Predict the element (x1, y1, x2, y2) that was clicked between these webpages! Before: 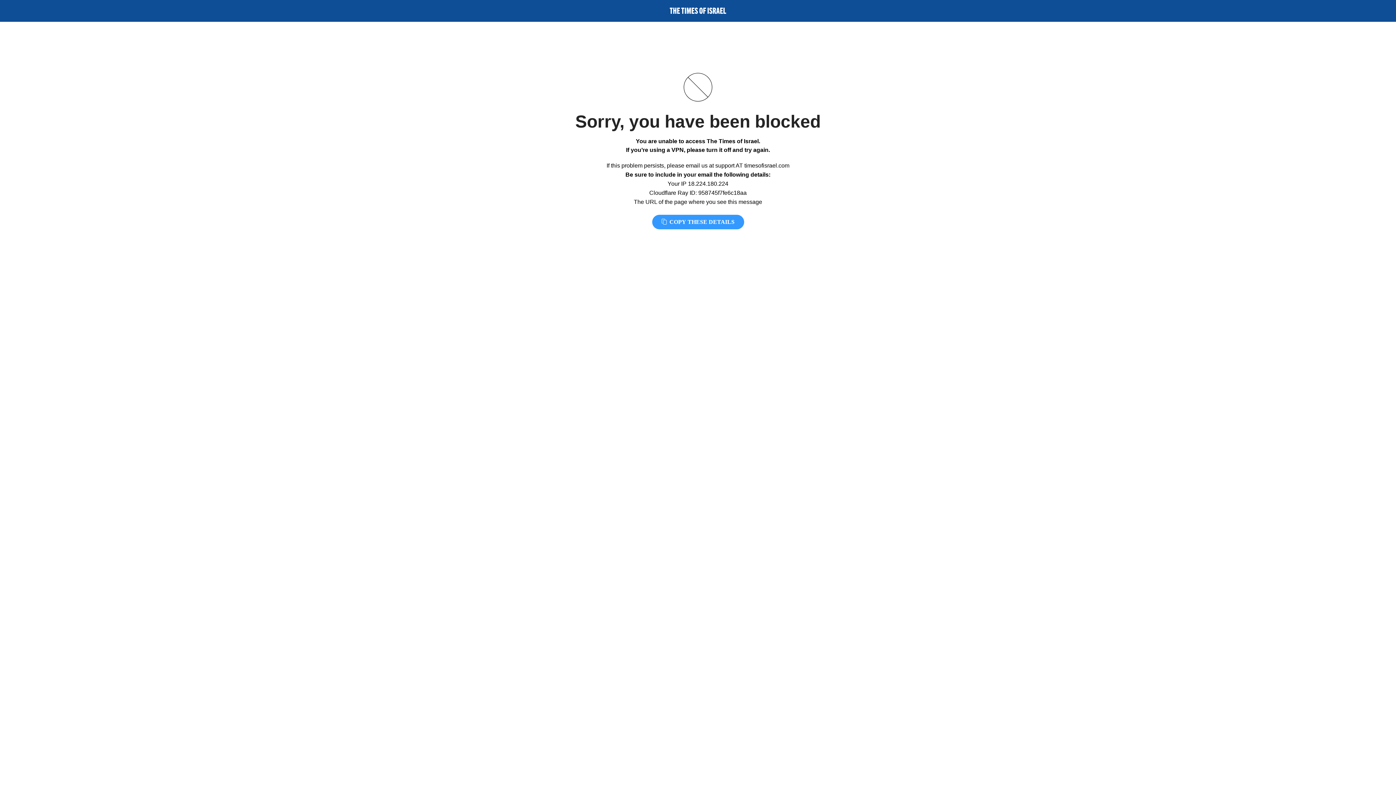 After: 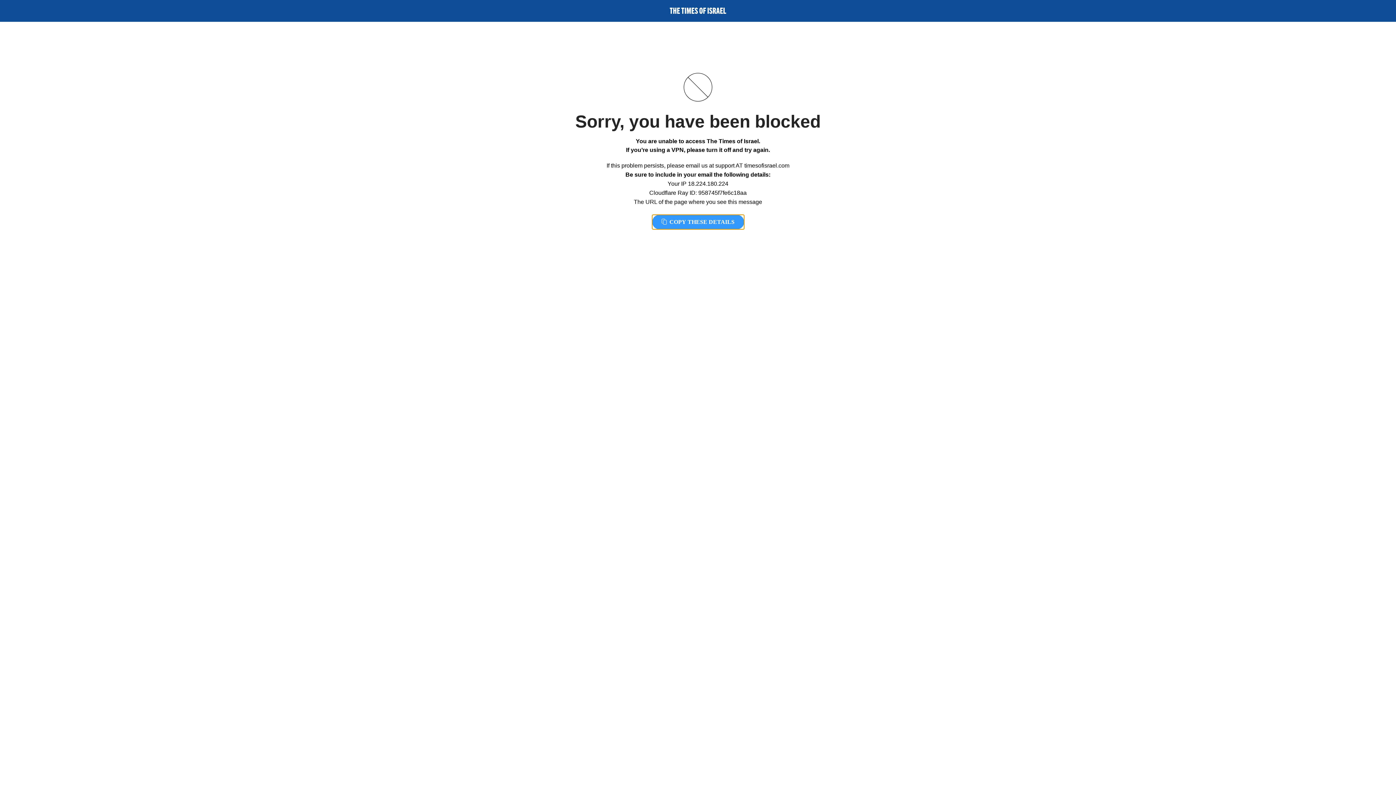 Action: label:  COPY THESE DETAILS bbox: (652, 214, 744, 229)